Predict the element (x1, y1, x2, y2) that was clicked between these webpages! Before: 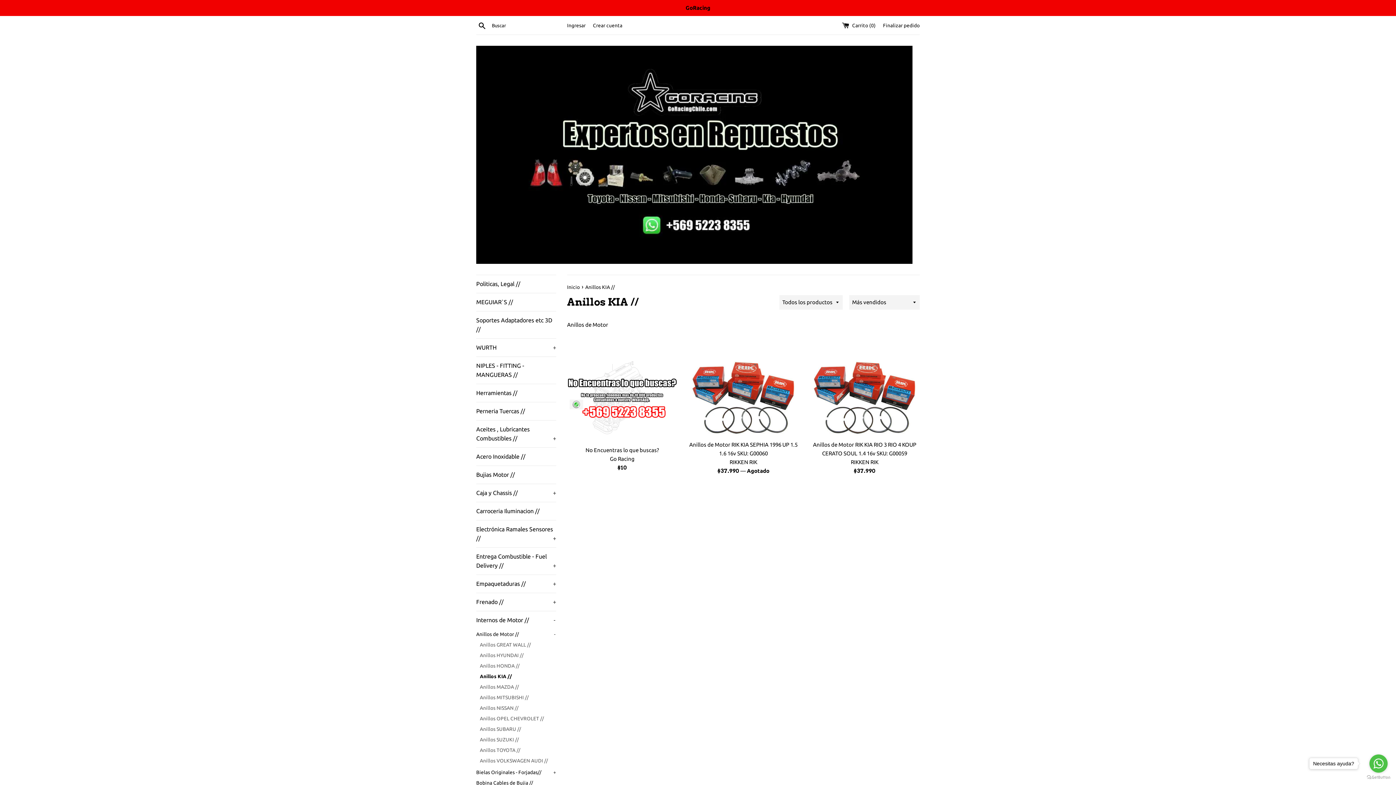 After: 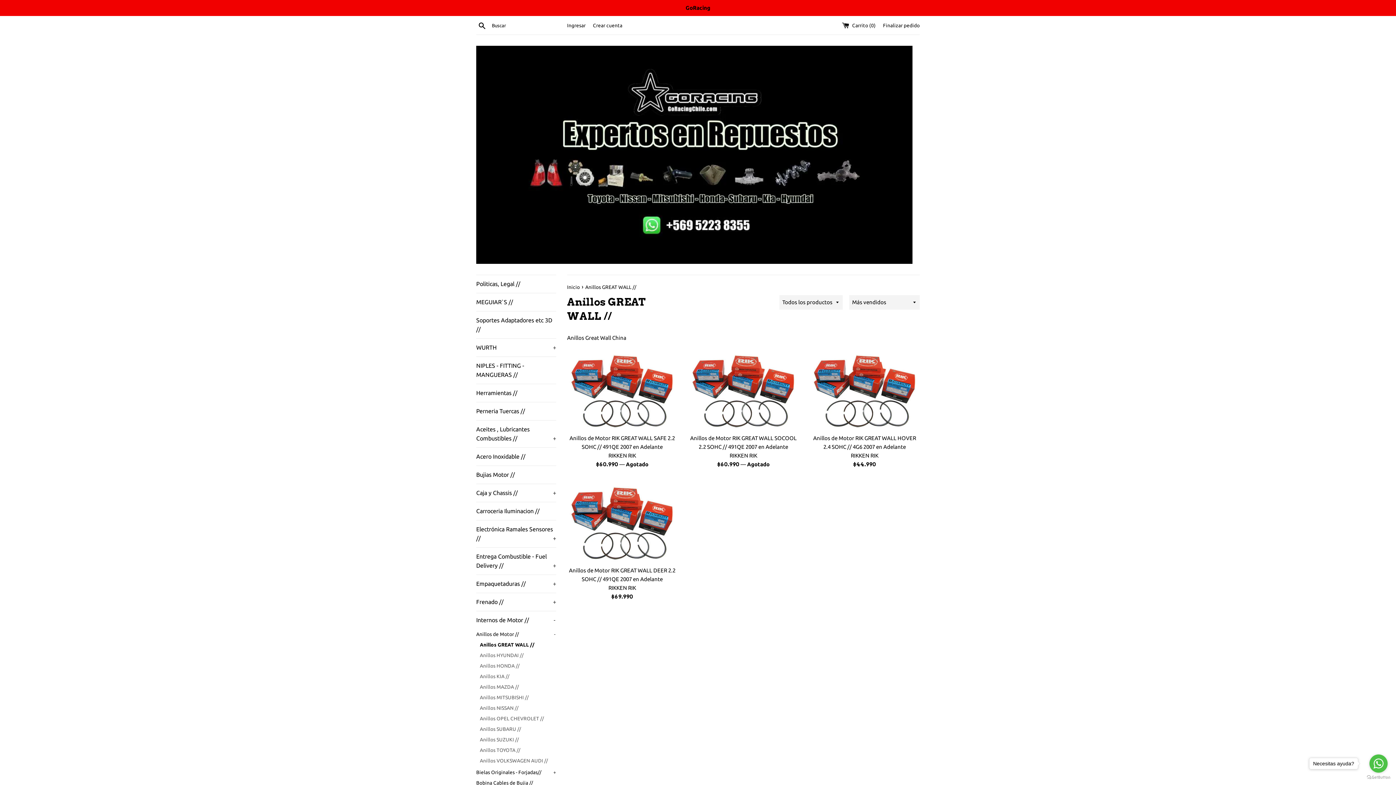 Action: bbox: (480, 640, 556, 650) label: Anillos GREAT WALL //